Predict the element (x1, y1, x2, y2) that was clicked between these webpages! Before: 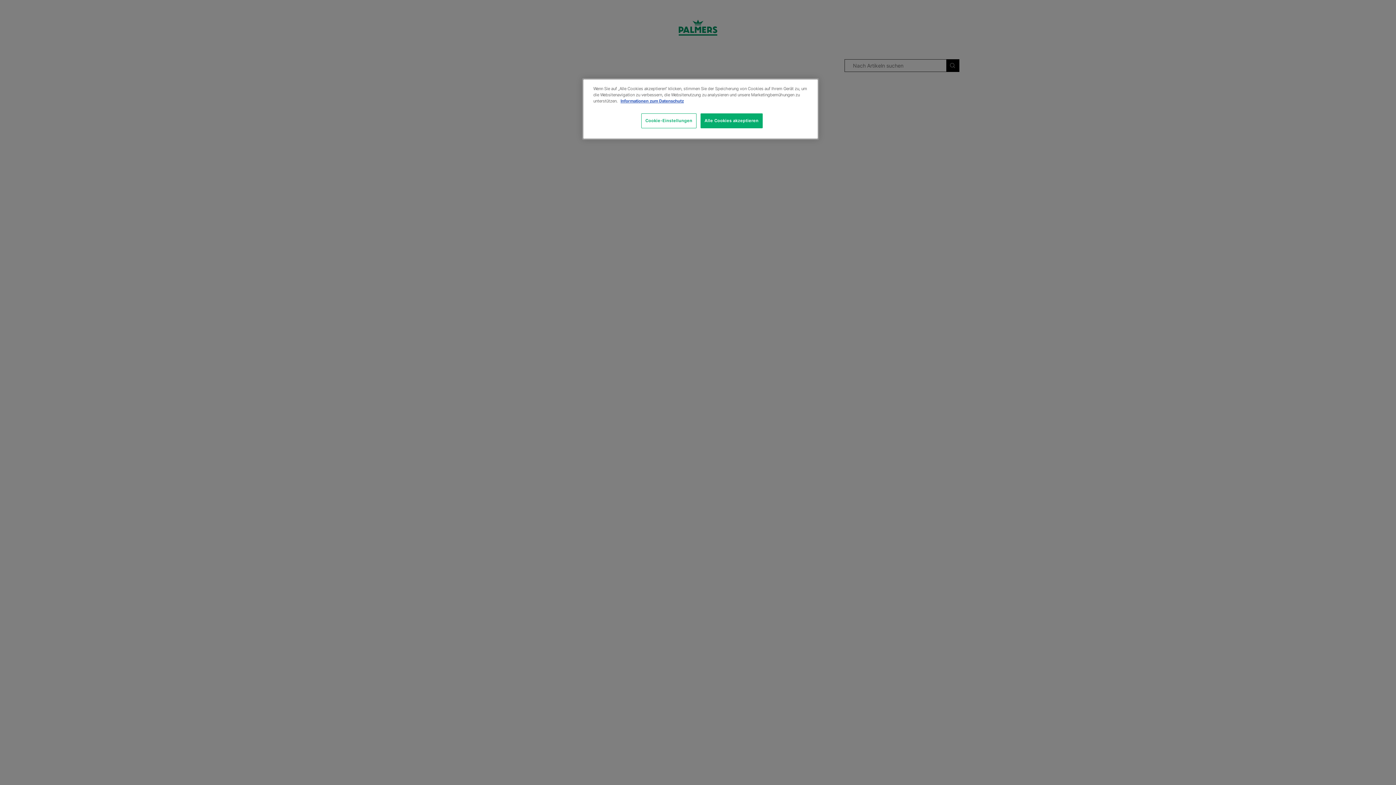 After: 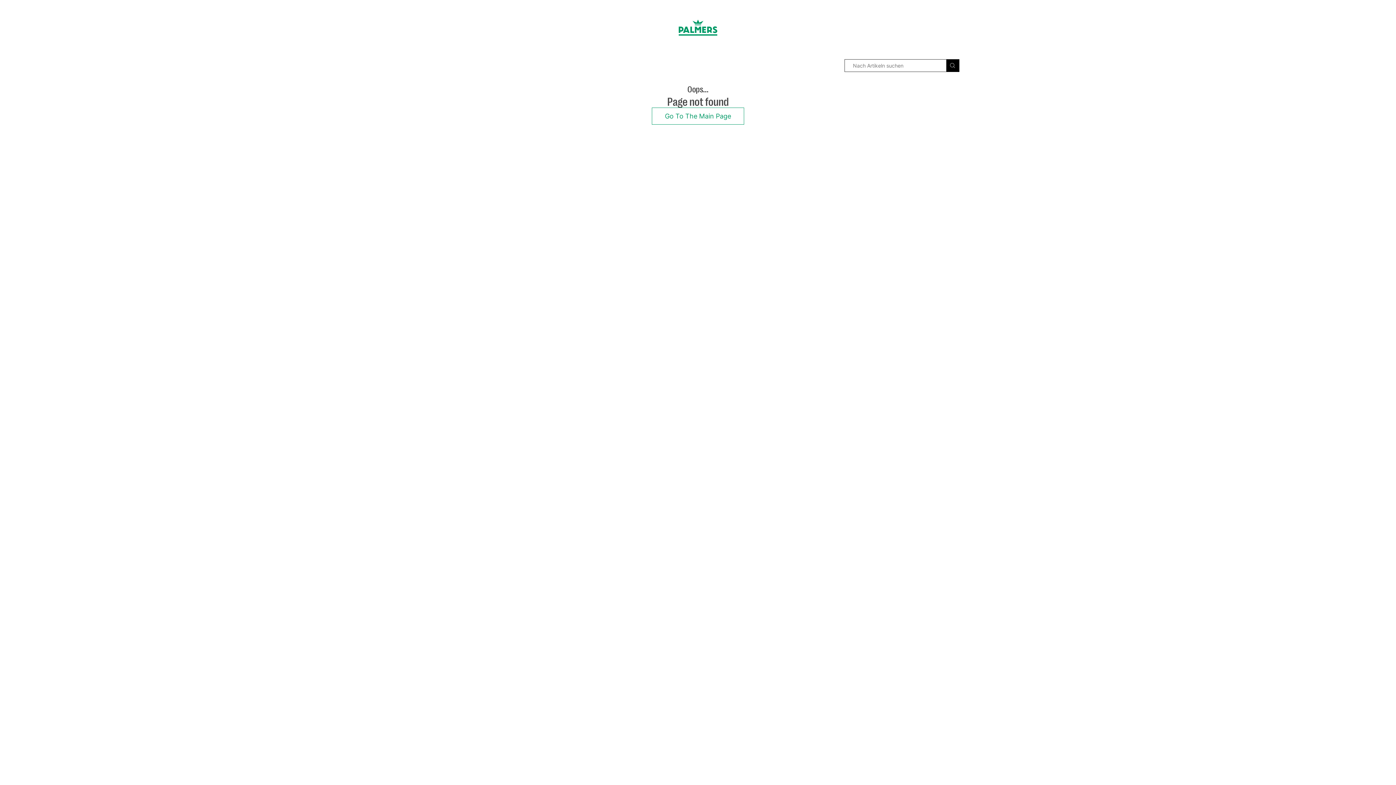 Action: bbox: (700, 113, 762, 128) label: Alle Cookies akzeptieren